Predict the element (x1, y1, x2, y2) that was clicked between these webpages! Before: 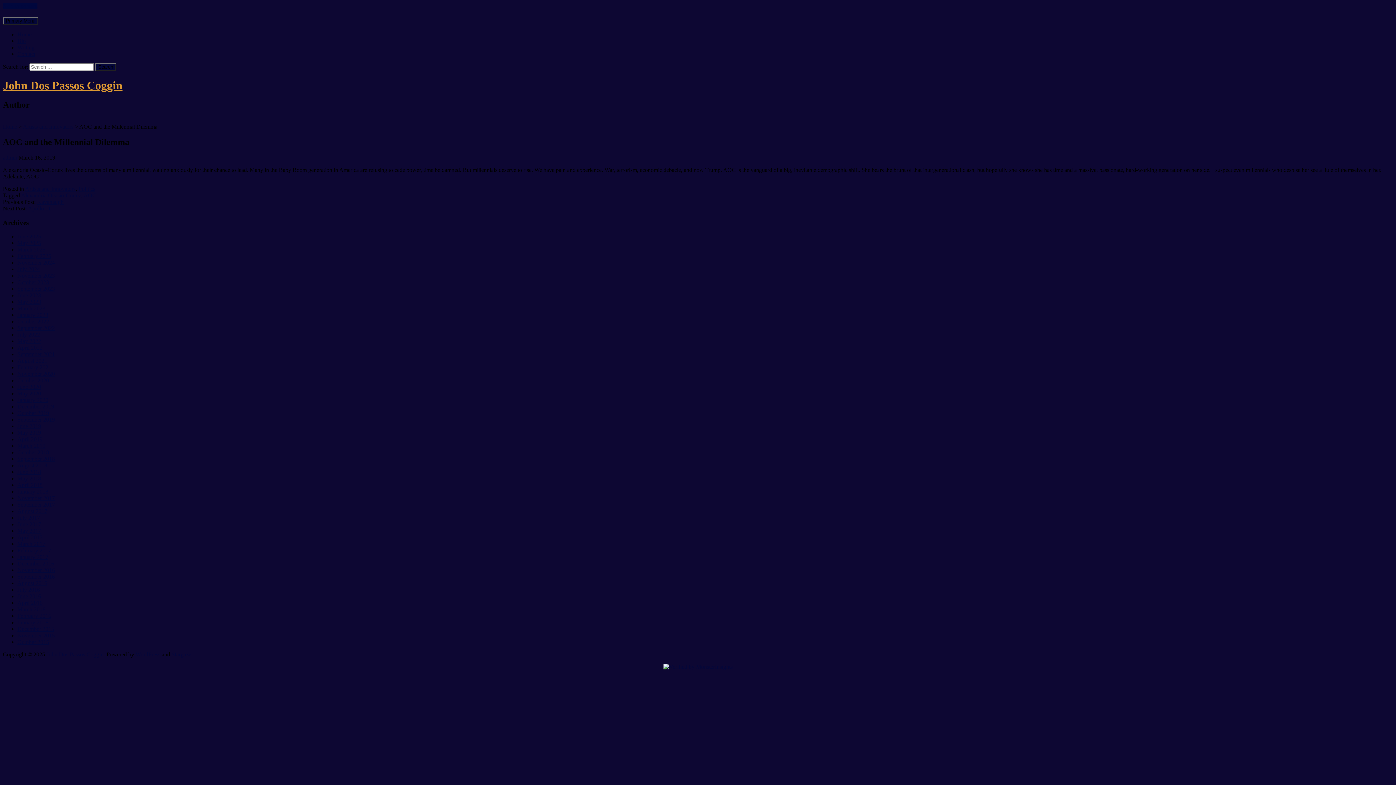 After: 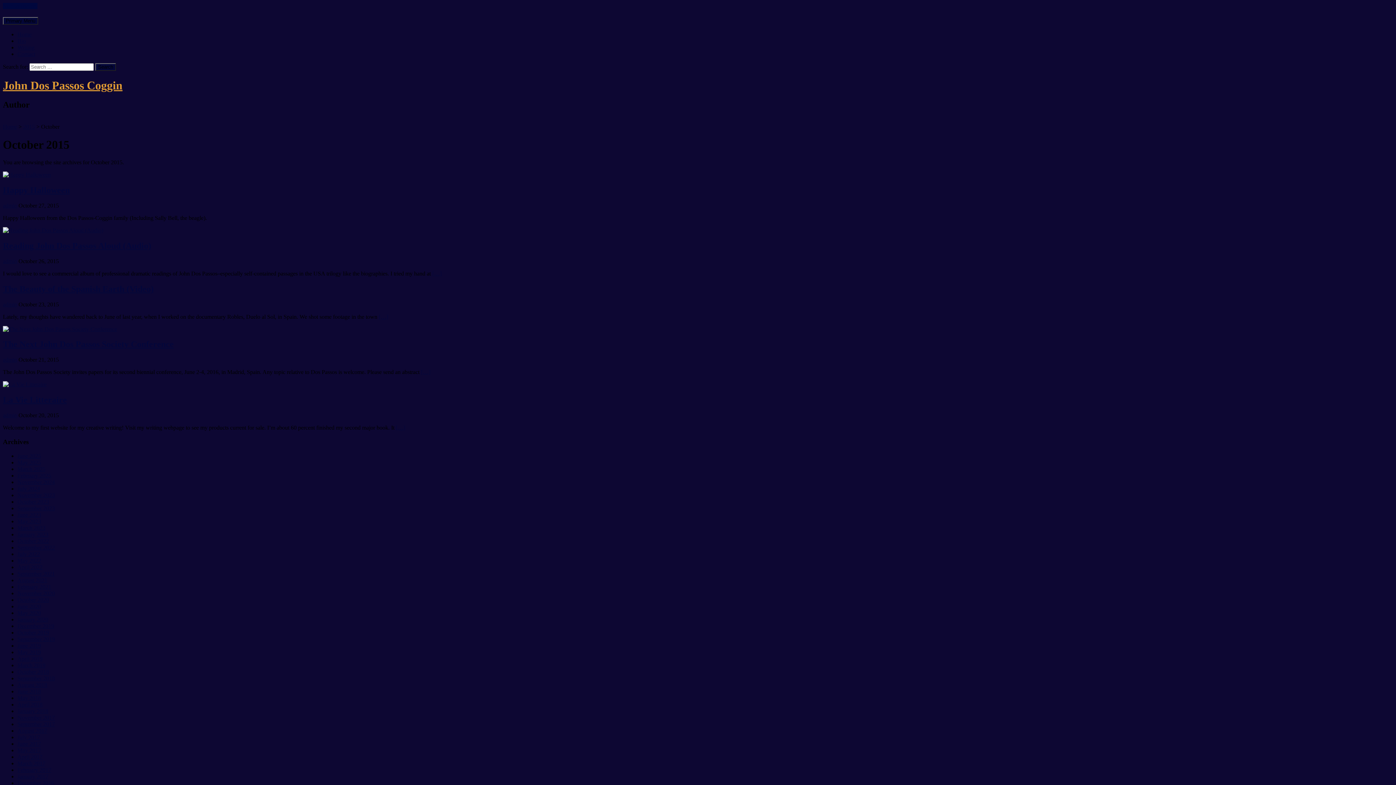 Action: bbox: (17, 639, 49, 645) label: October 2015